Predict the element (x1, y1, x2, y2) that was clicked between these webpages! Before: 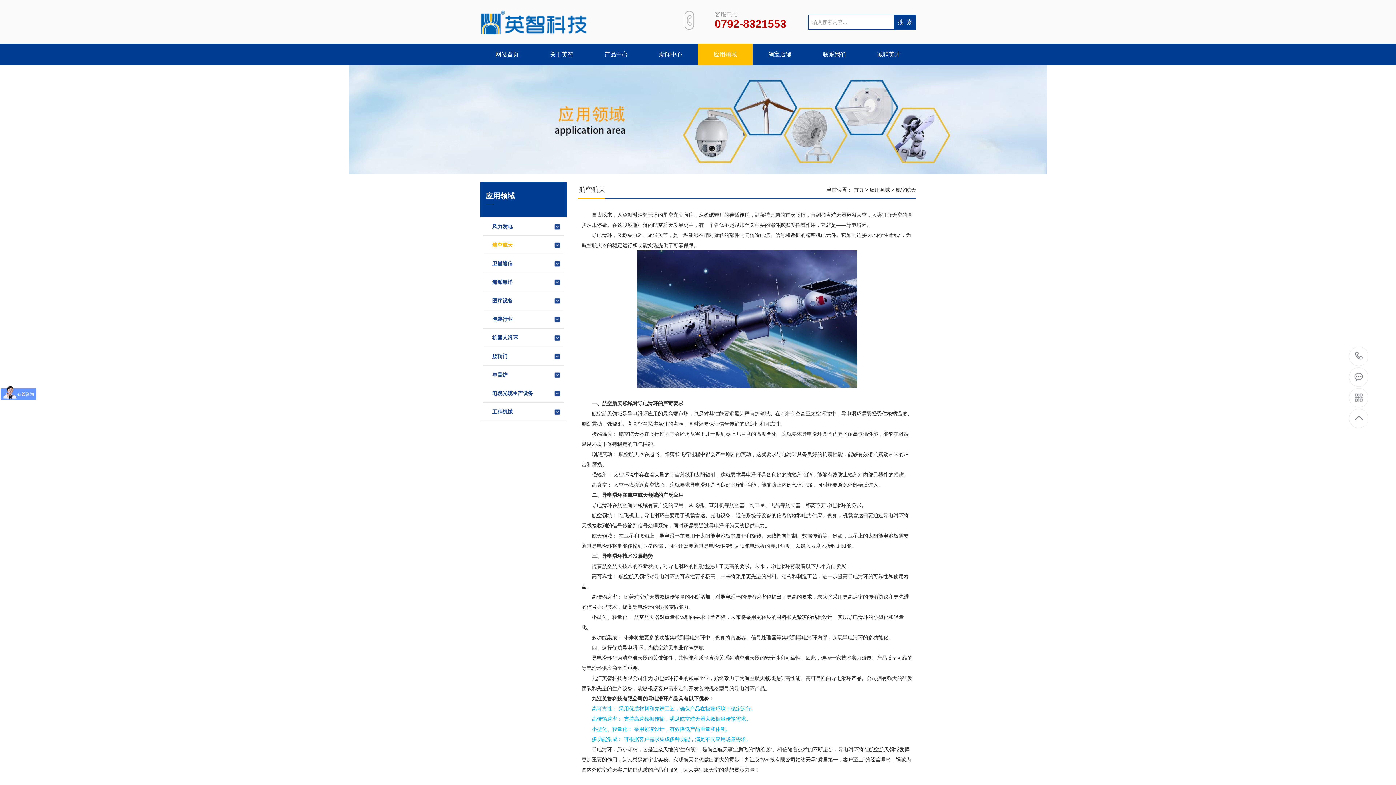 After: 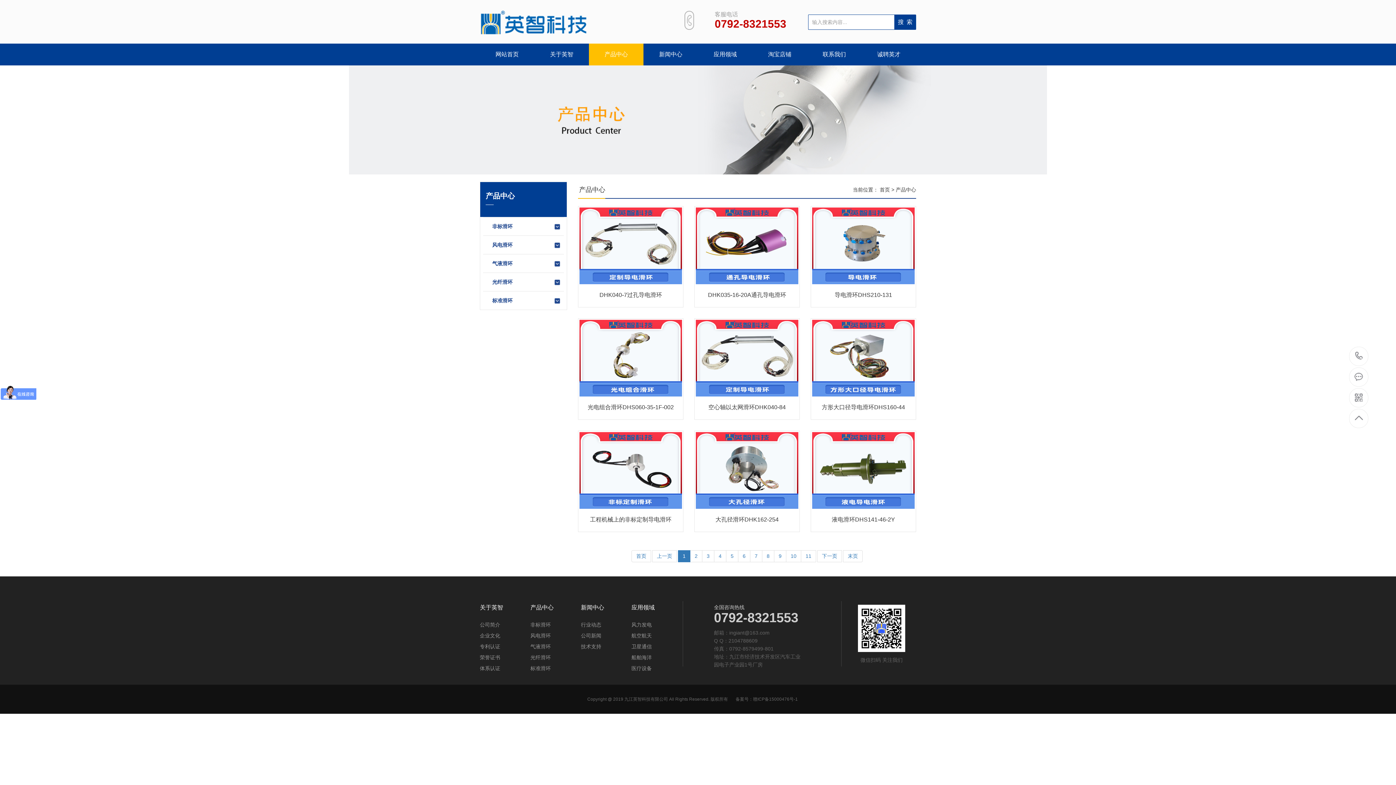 Action: label: 产品中心 bbox: (589, 43, 643, 65)